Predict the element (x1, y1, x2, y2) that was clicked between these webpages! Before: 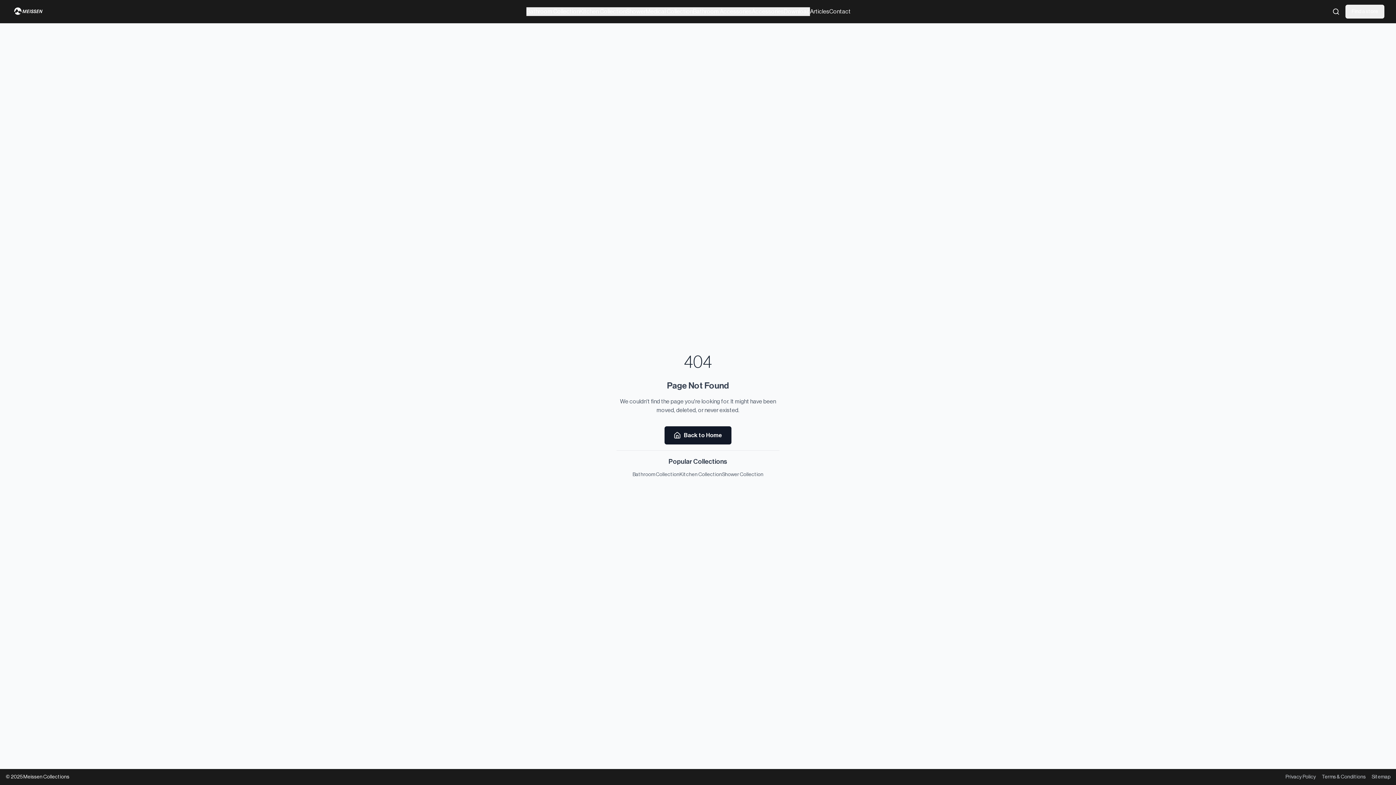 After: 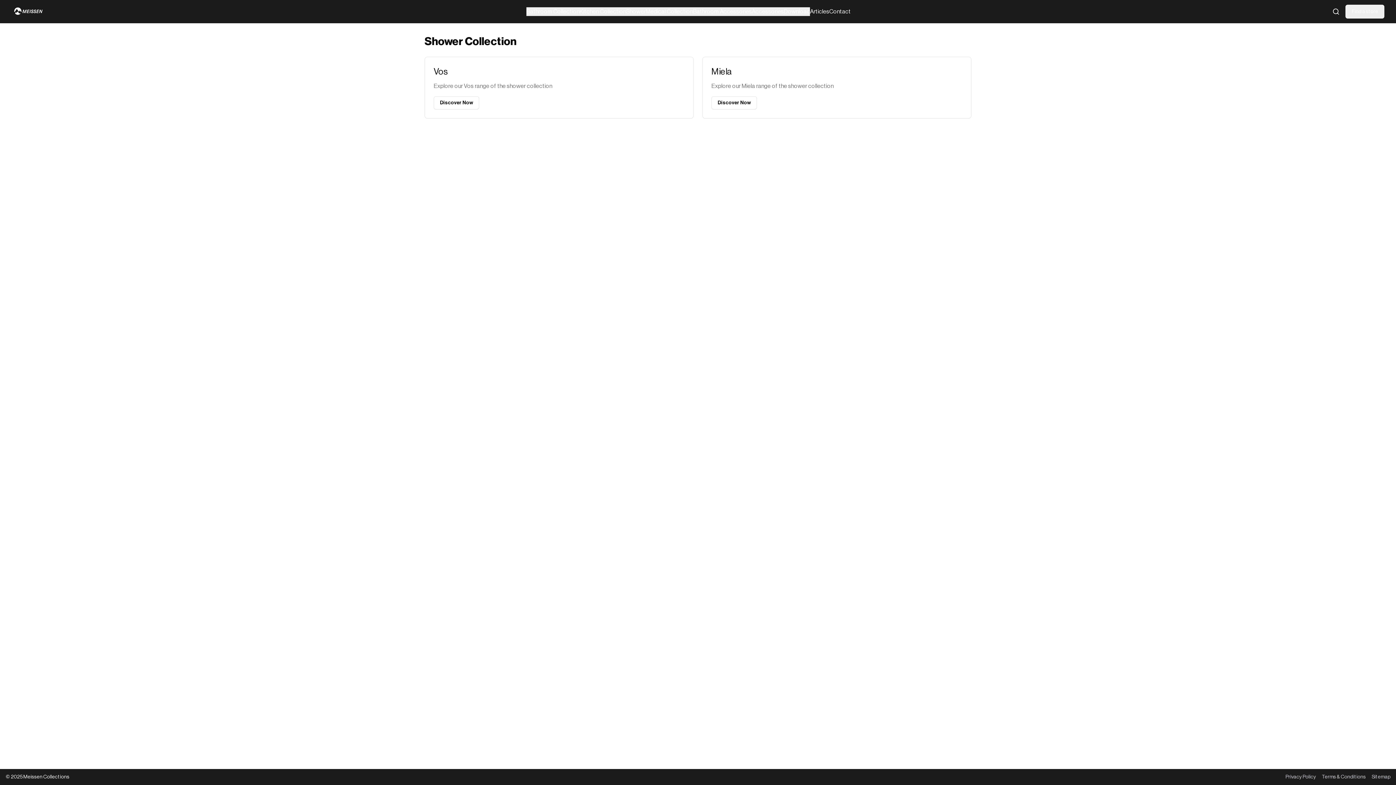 Action: bbox: (722, 471, 763, 478) label: Shower Collection